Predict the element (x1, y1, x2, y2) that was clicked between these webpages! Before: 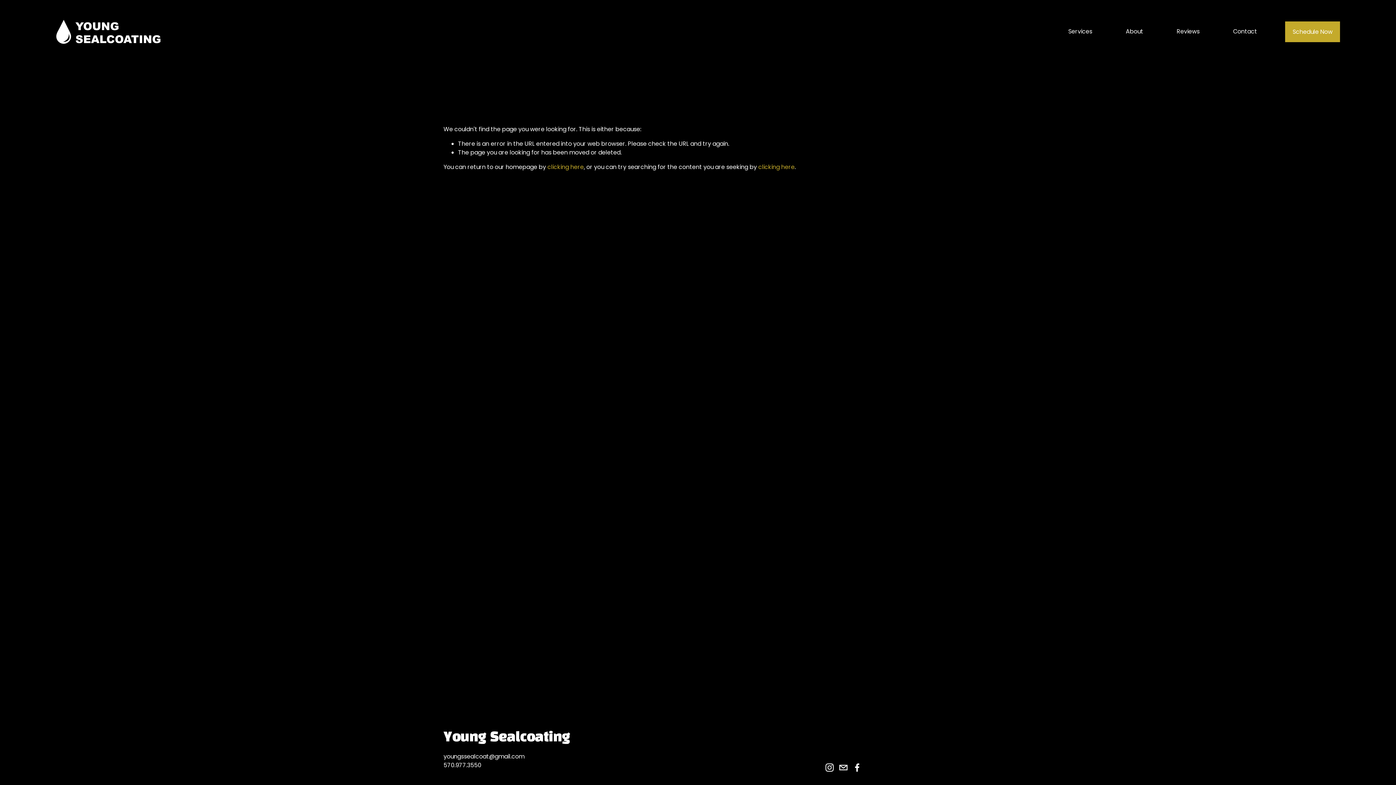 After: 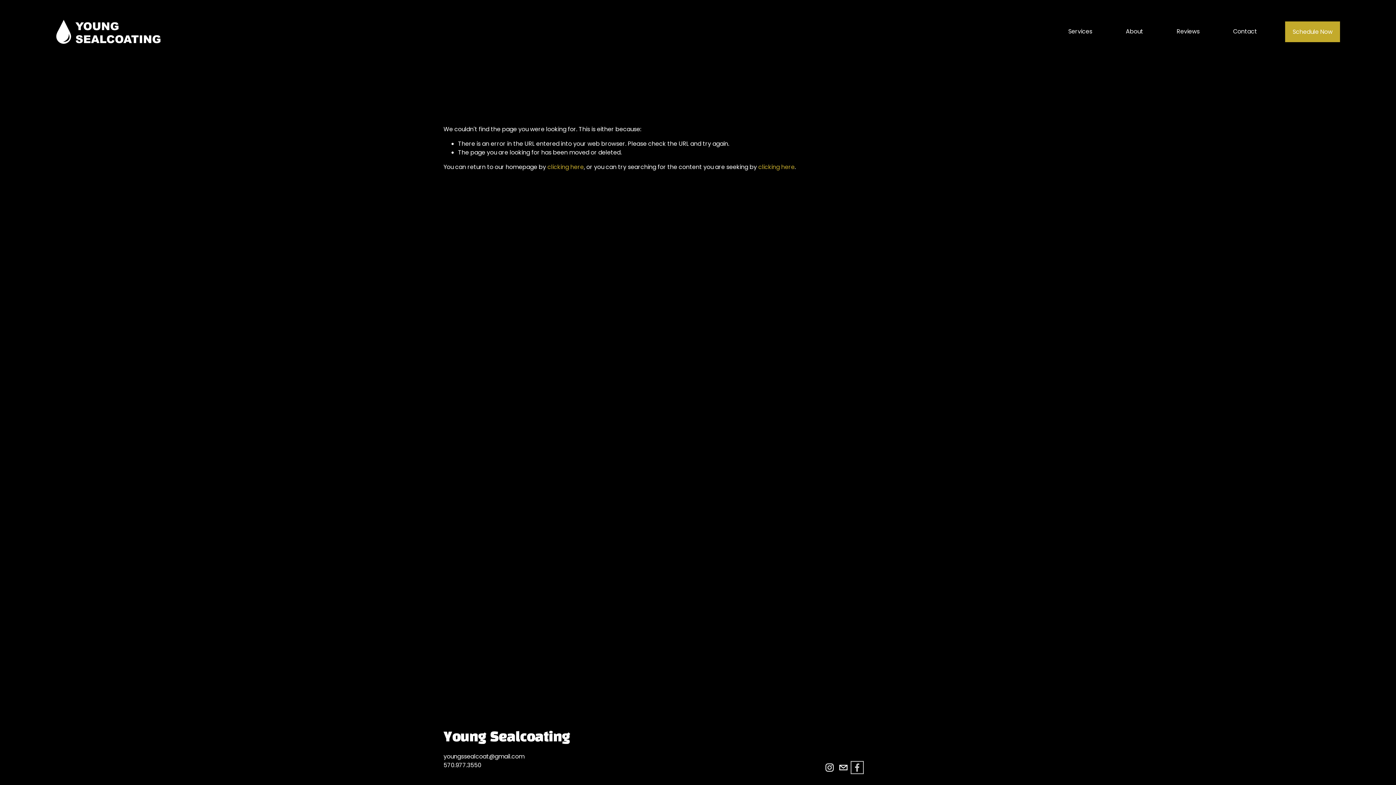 Action: label: Facebook bbox: (853, 763, 861, 772)